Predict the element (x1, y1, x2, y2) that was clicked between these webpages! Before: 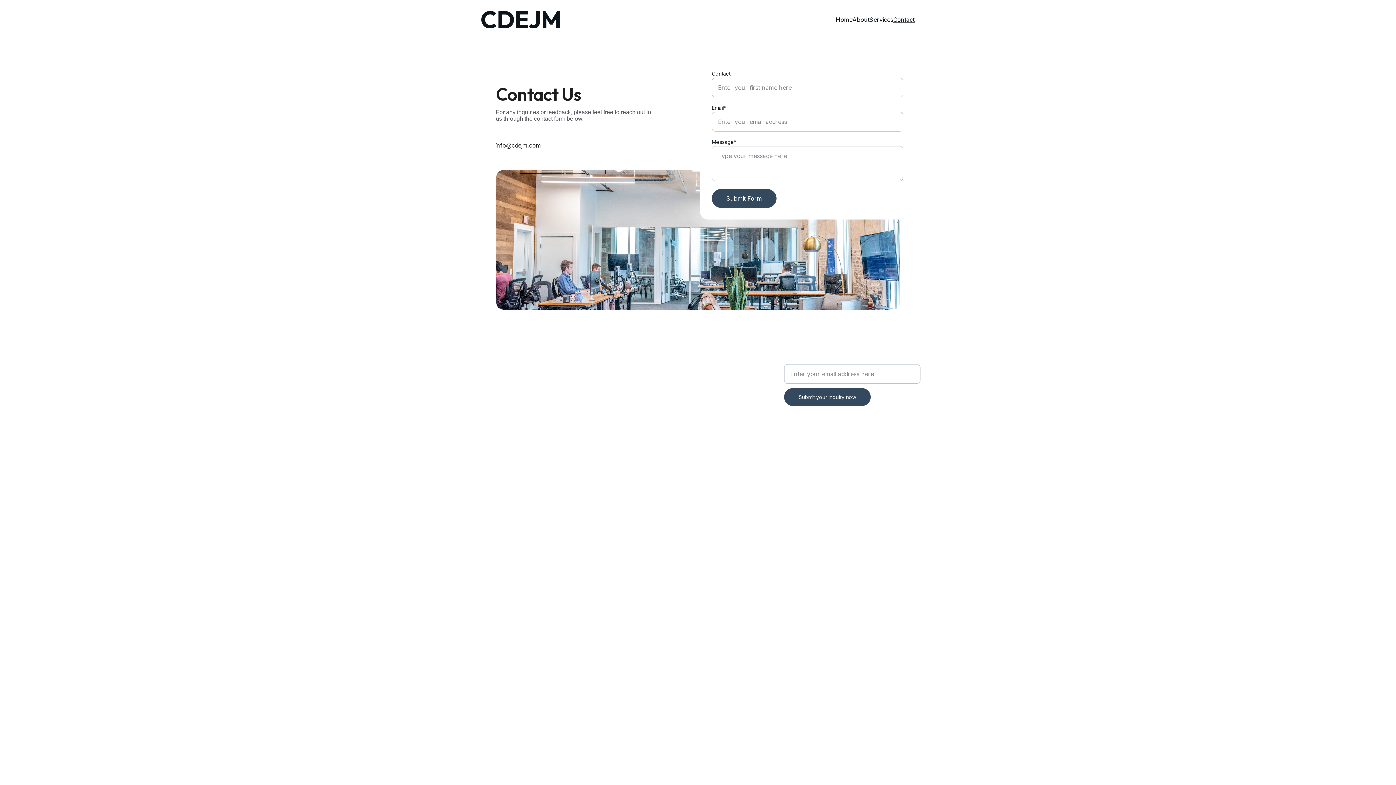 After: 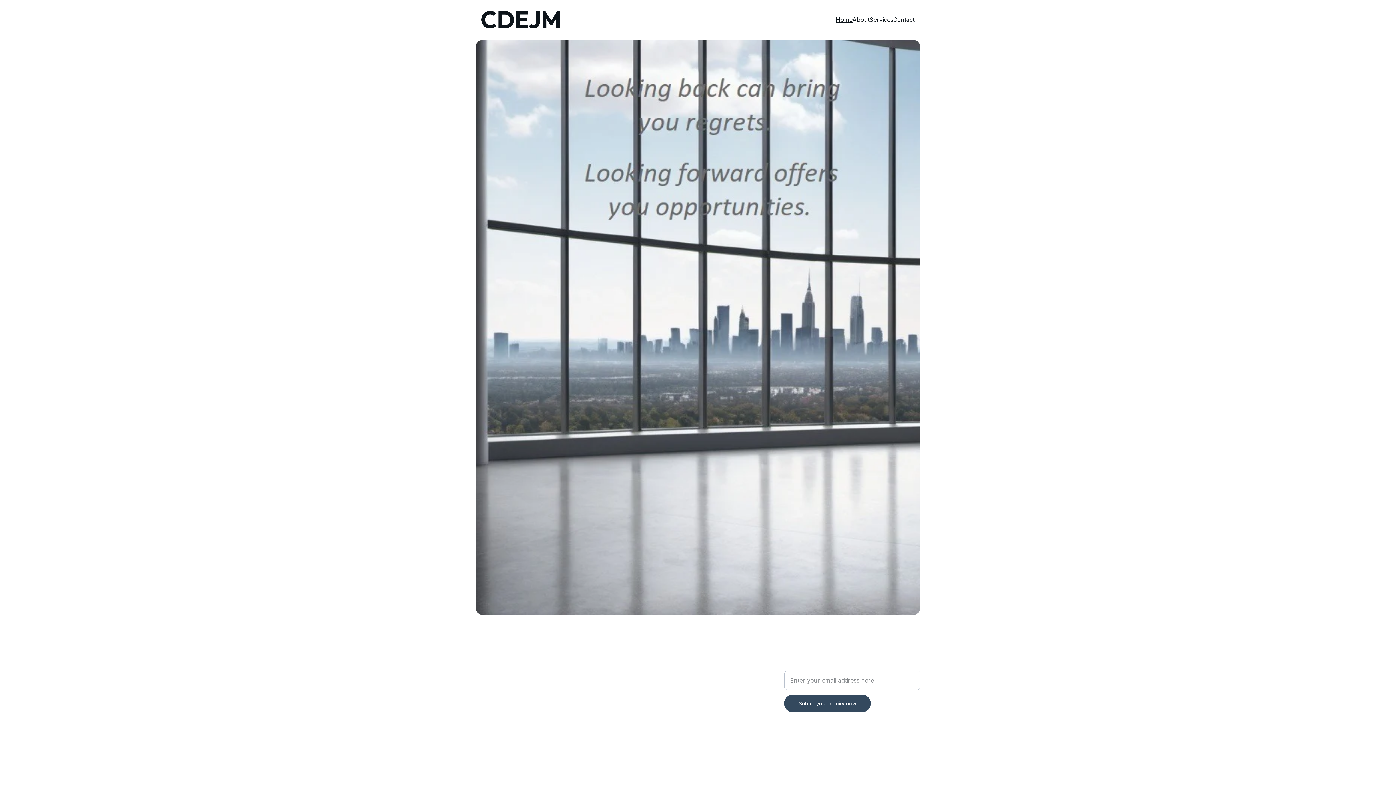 Action: bbox: (836, 15, 852, 24) label: Home